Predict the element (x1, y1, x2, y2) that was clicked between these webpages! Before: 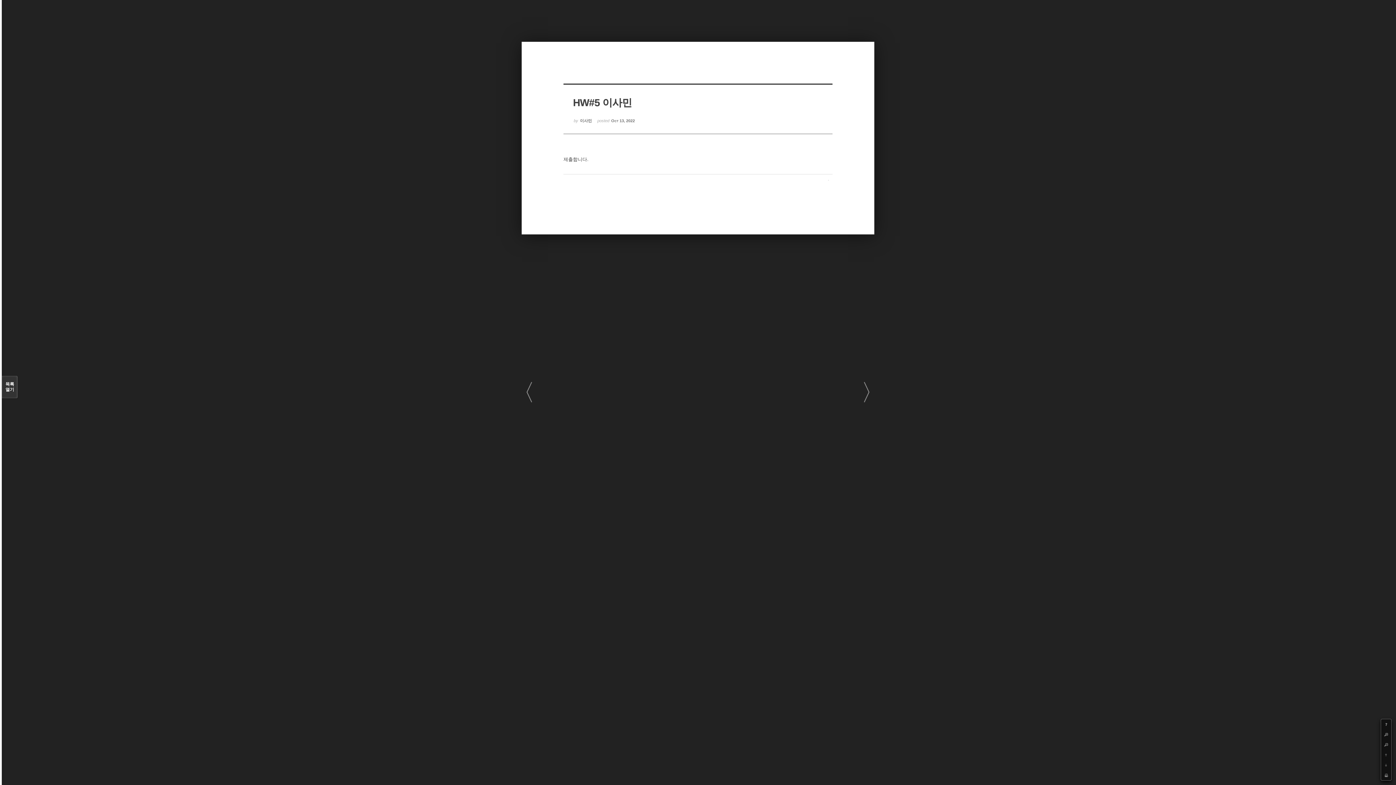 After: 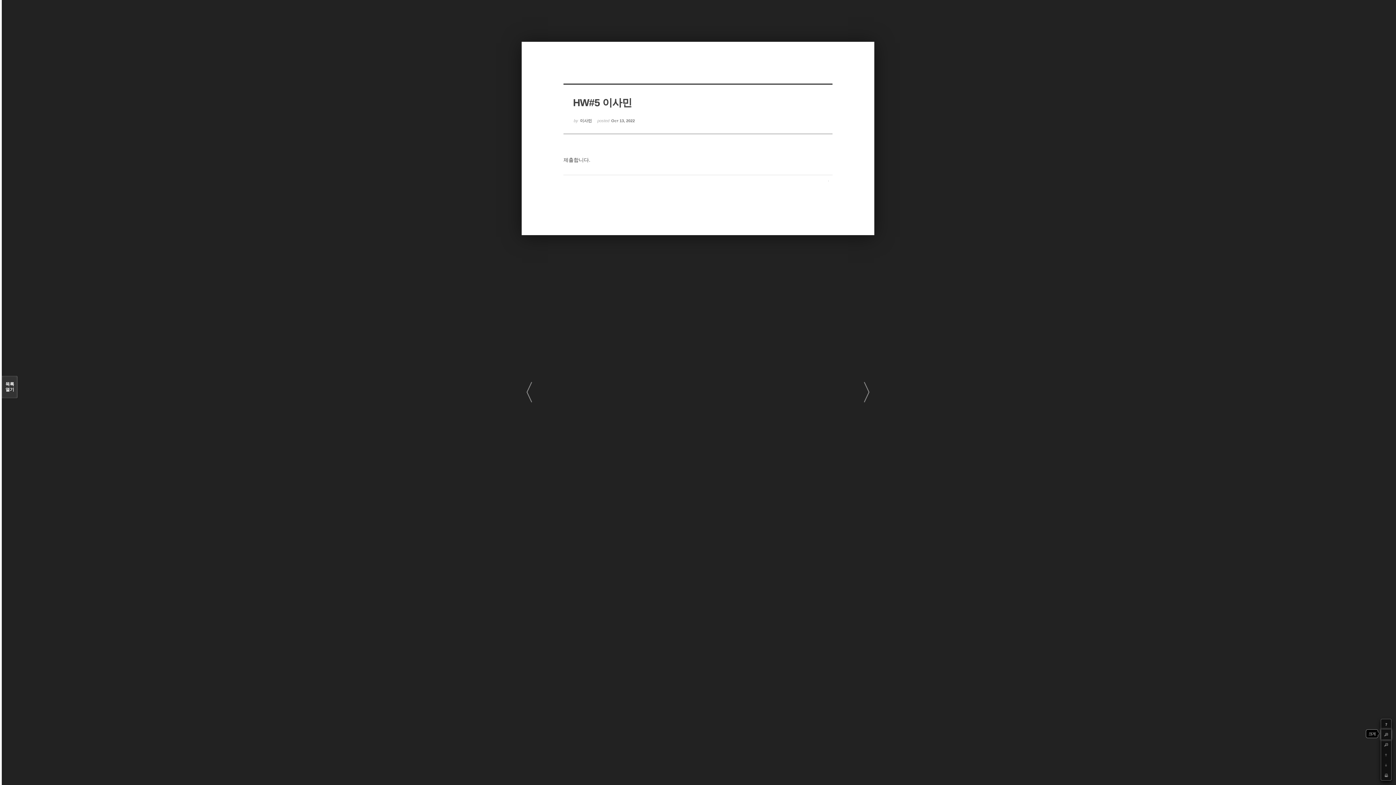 Action: label: + bbox: (1381, 729, 1391, 740)